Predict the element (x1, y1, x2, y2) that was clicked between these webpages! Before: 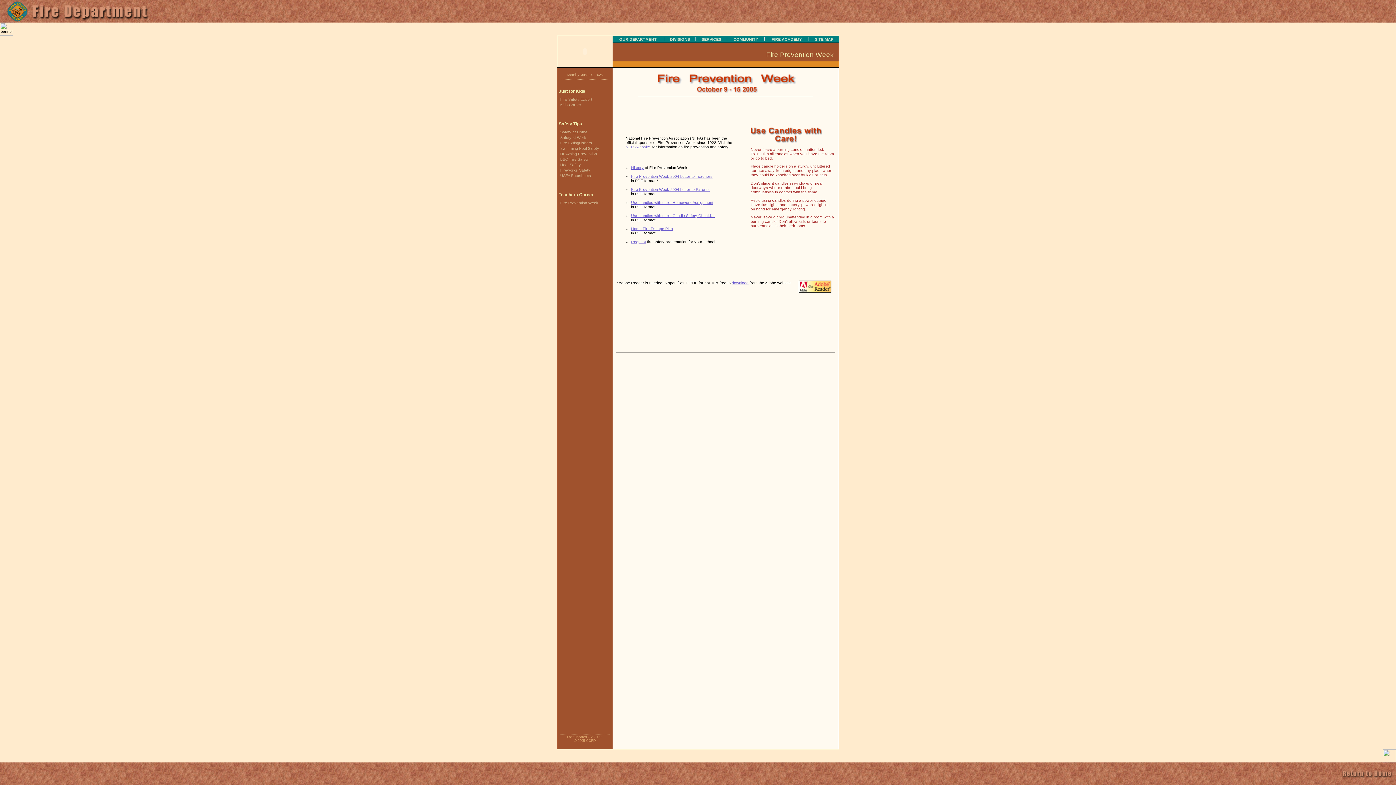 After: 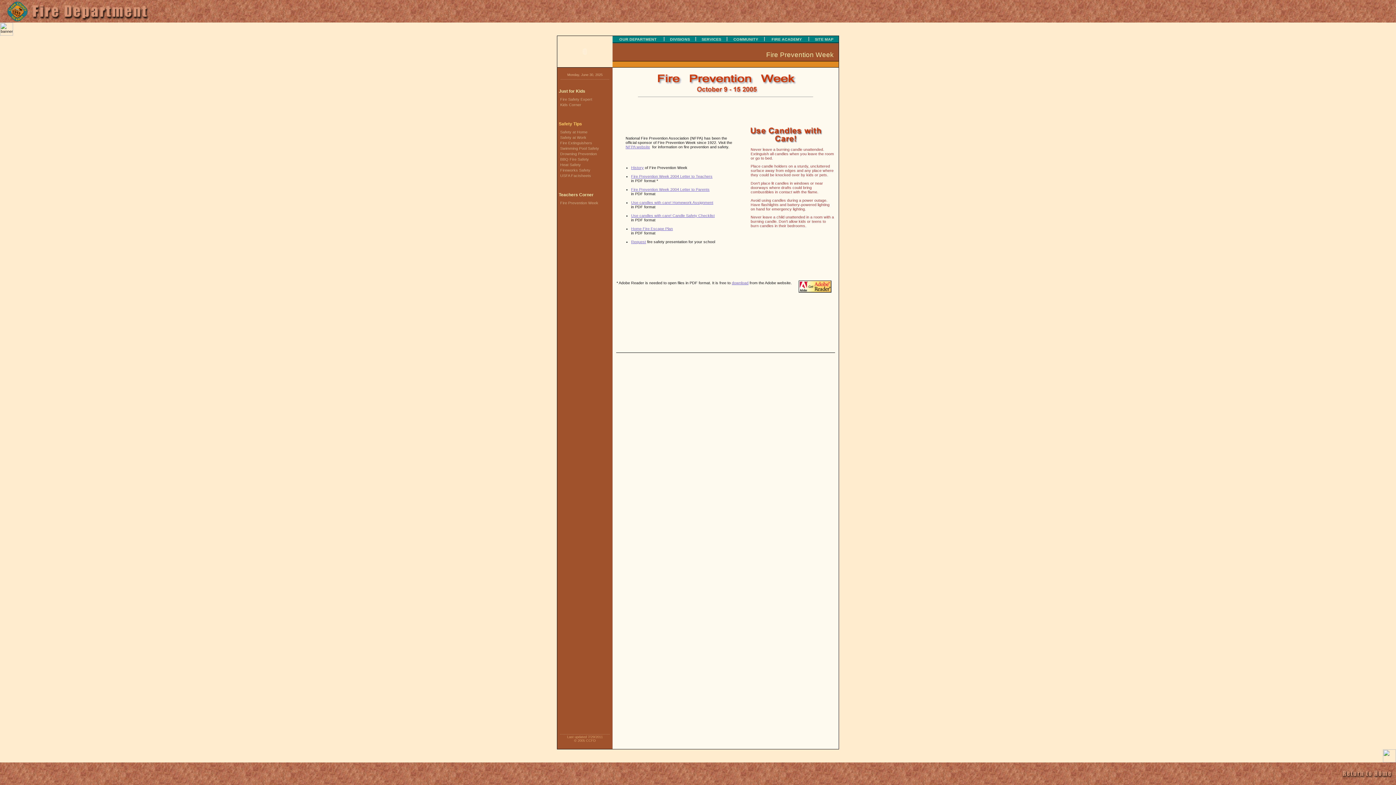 Action: label: Safety Tips bbox: (557, 121, 582, 126)